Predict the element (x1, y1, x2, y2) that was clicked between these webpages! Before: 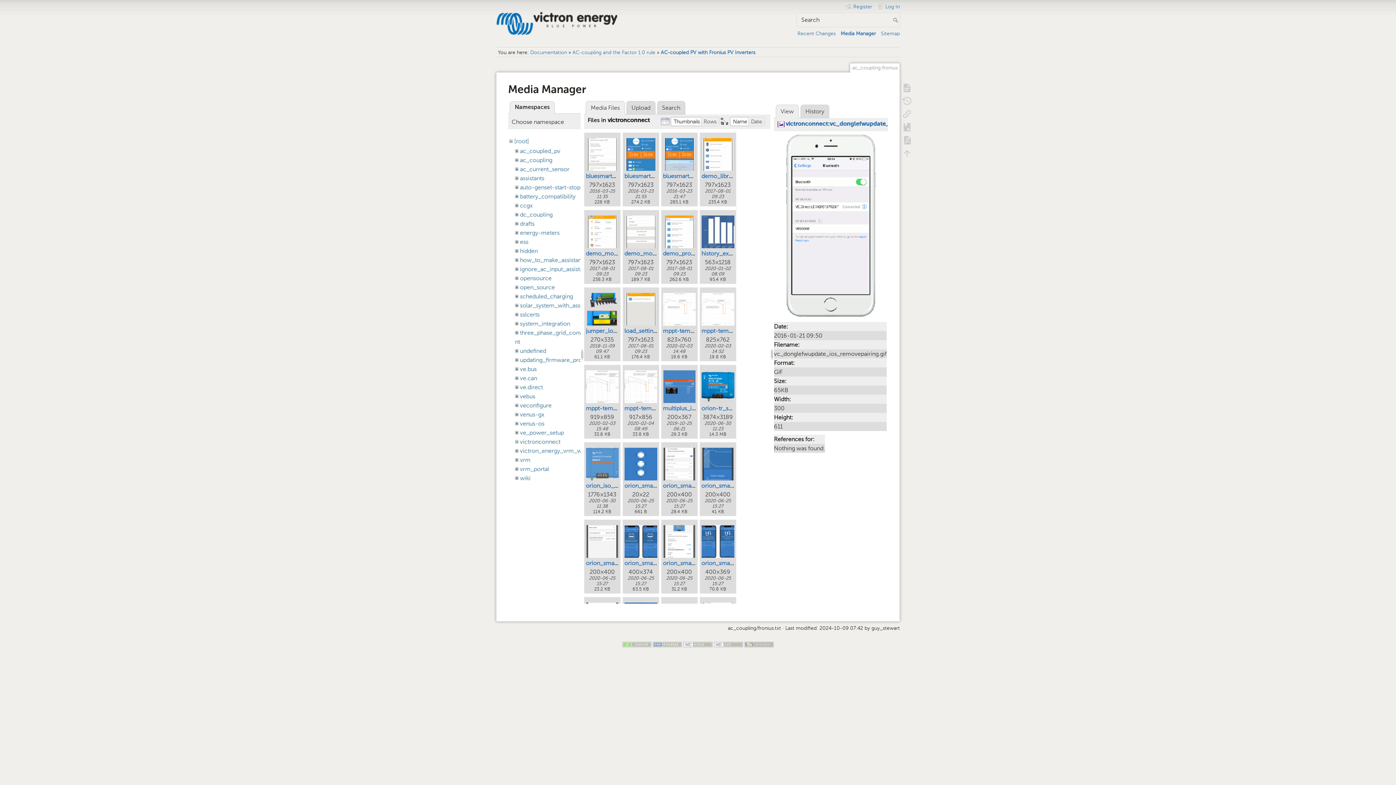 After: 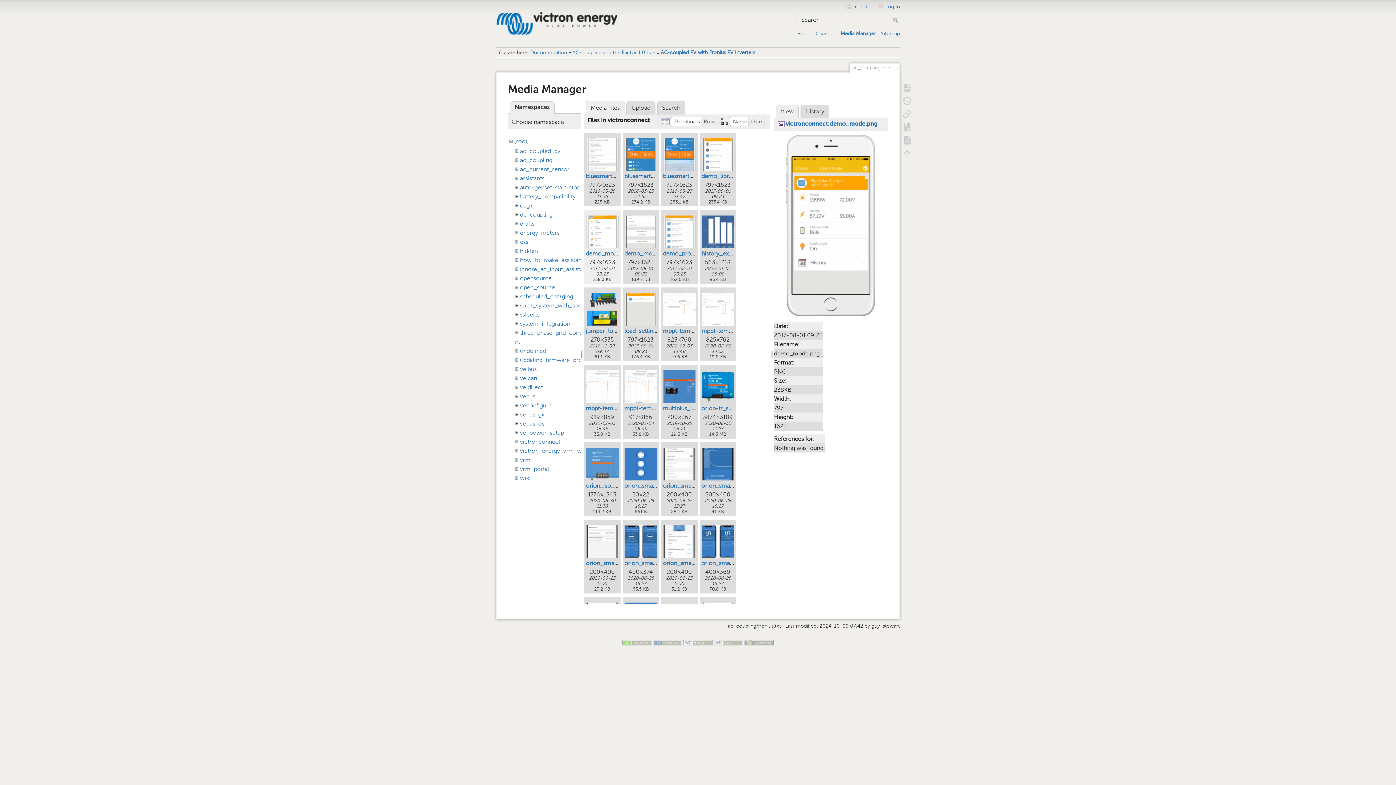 Action: bbox: (586, 250, 631, 257) label: demo_mode.png